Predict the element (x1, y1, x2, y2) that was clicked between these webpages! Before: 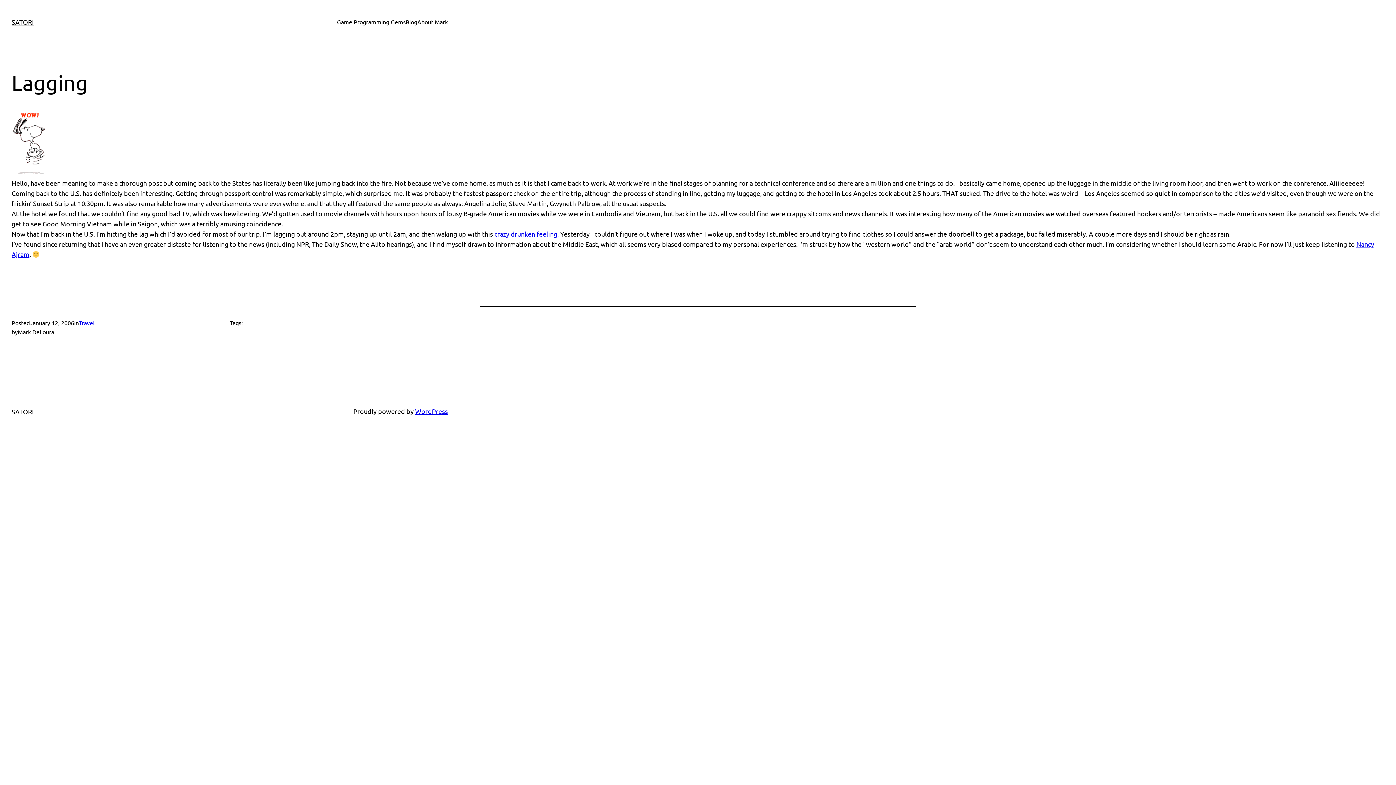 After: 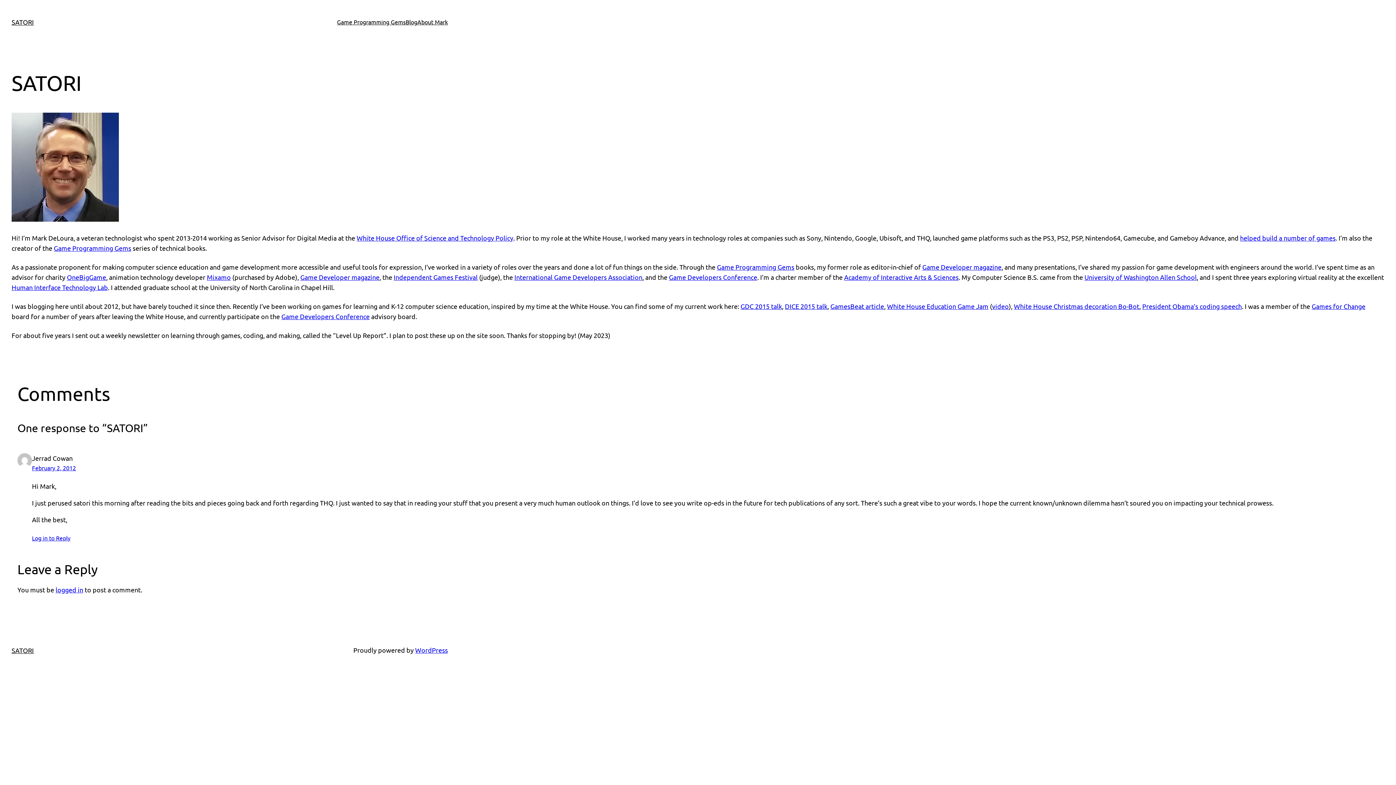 Action: bbox: (11, 18, 33, 25) label: SATORI